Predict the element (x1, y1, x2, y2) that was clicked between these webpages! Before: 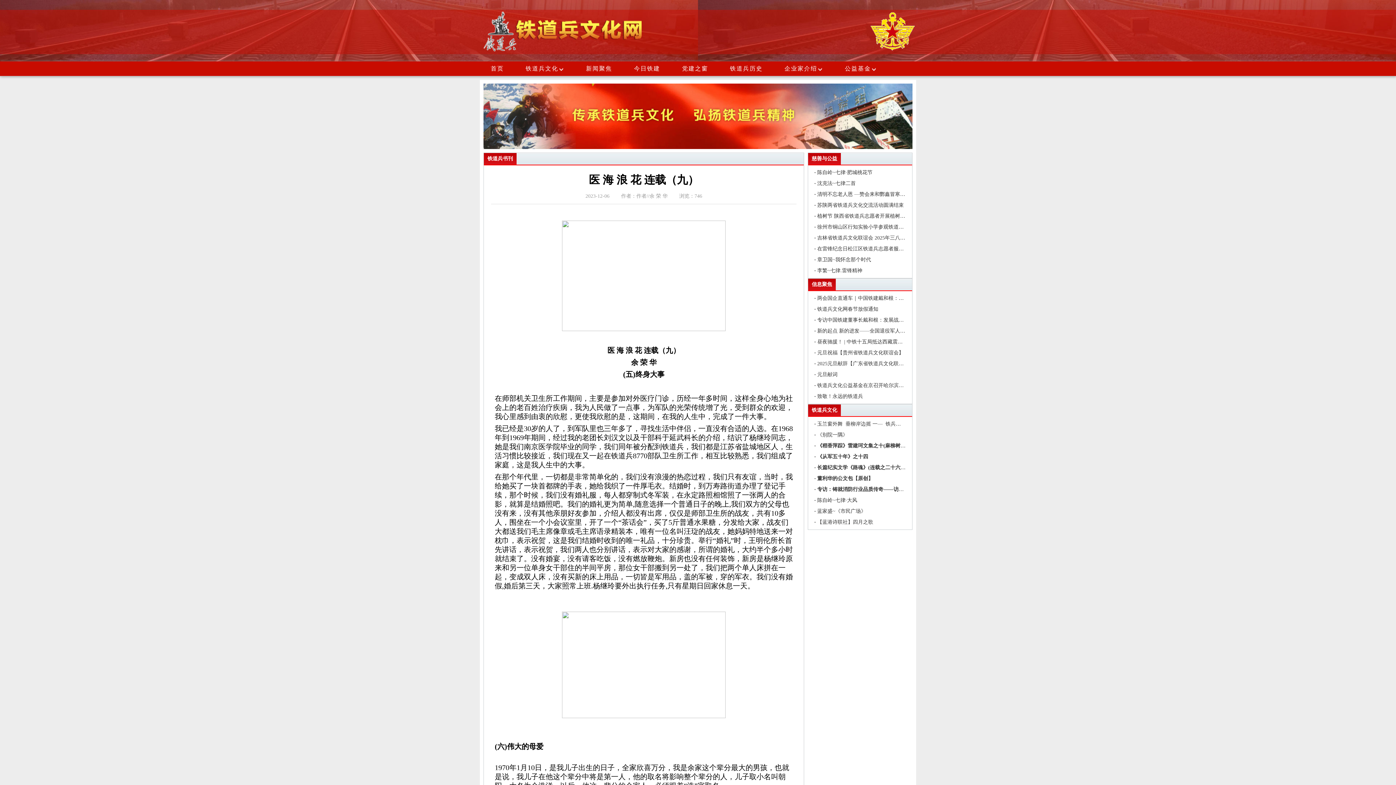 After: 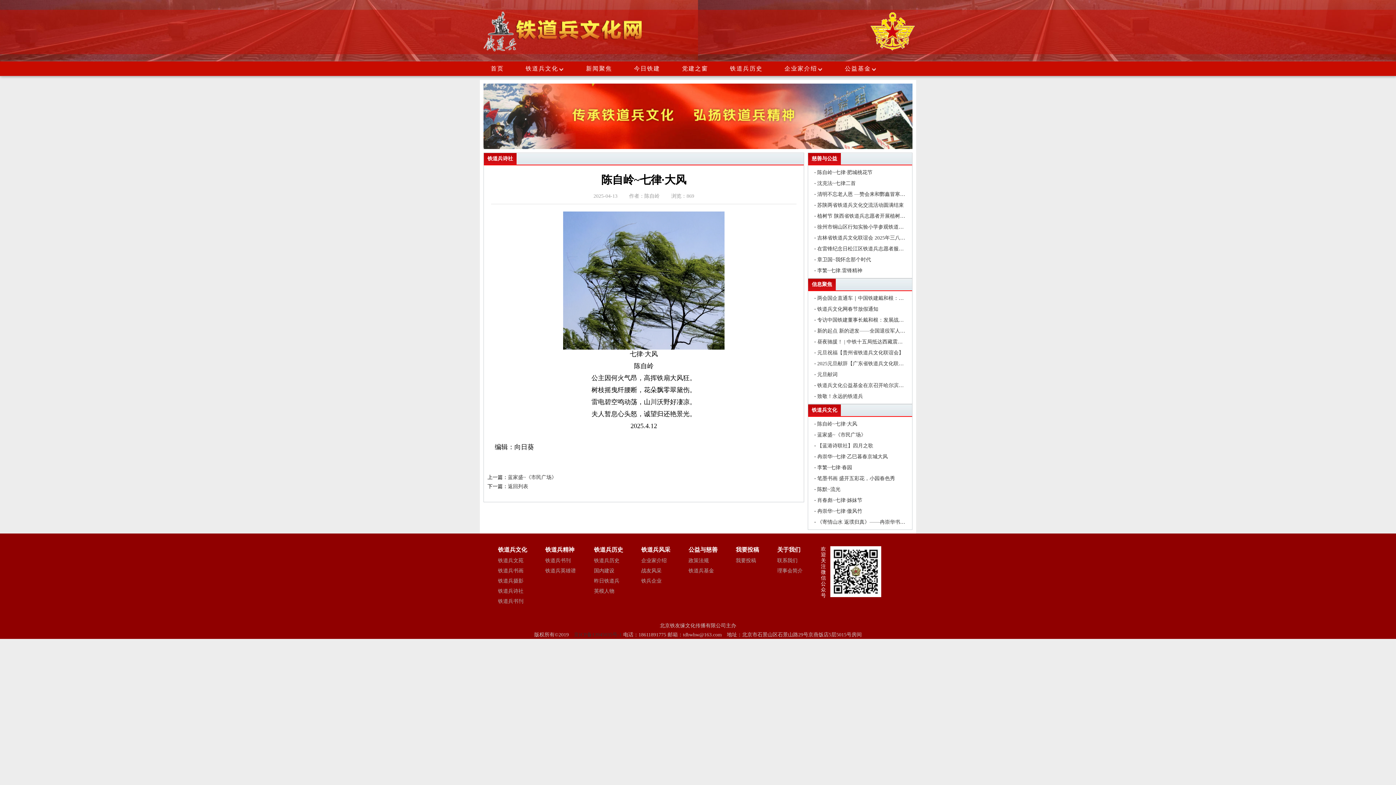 Action: label: 陈自岭~七律·大风 bbox: (817, 497, 857, 503)